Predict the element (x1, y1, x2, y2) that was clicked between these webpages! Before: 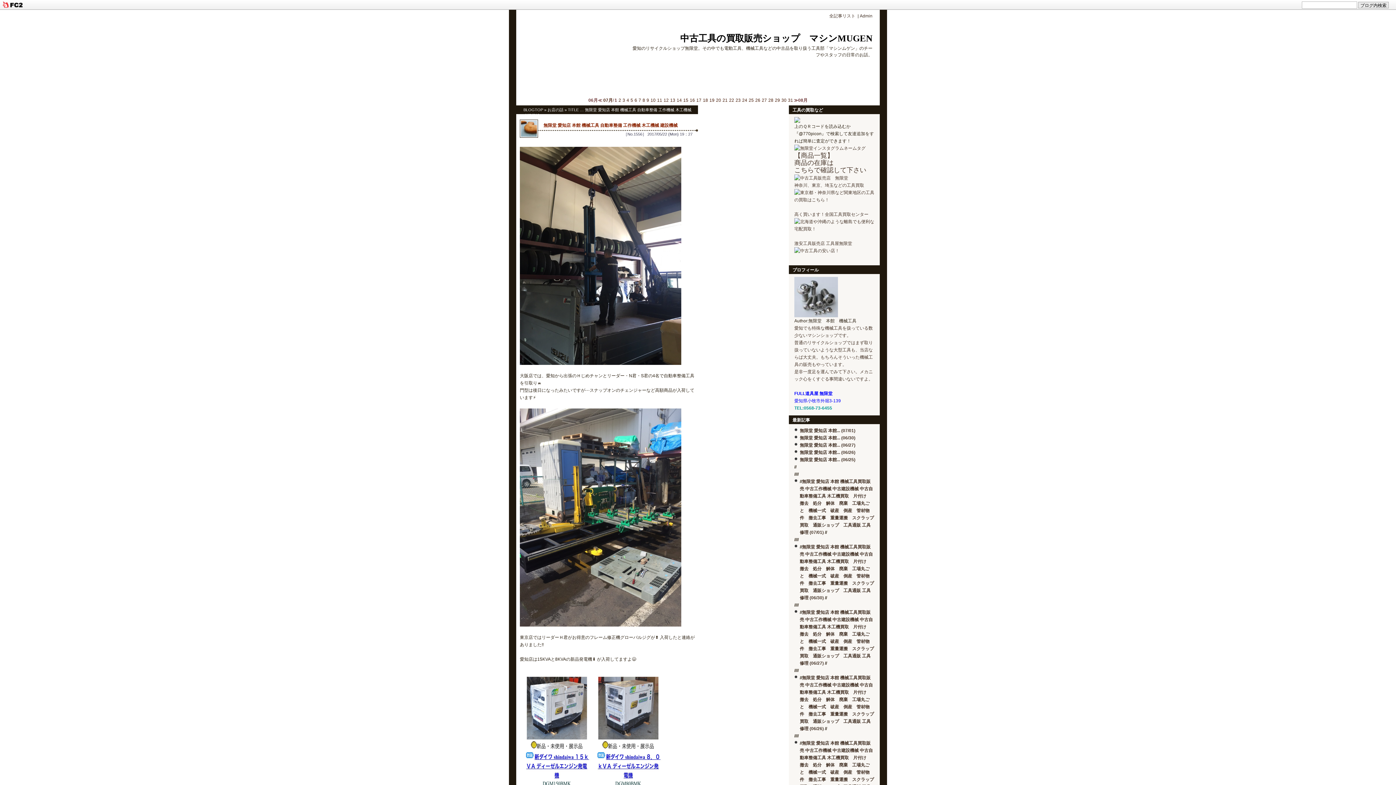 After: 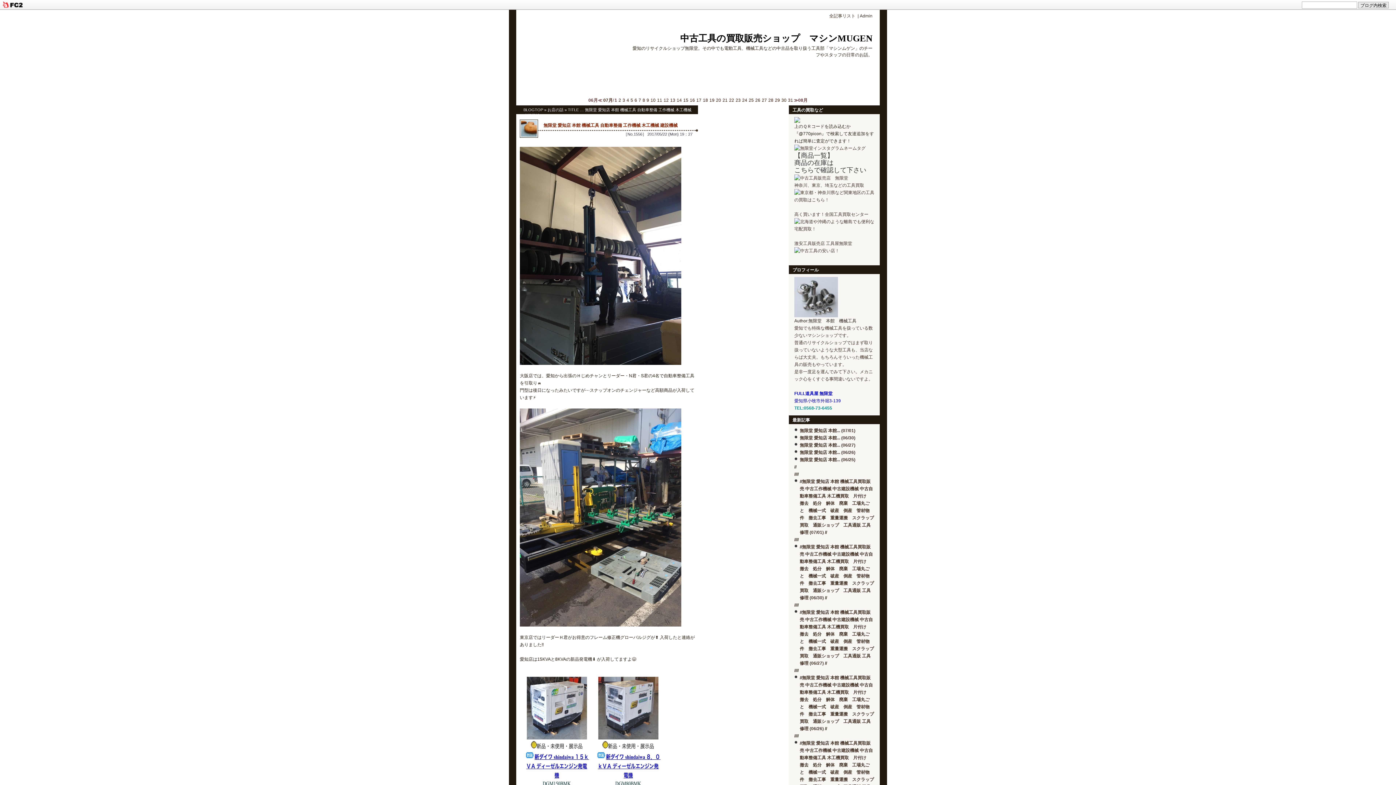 Action: bbox: (794, 152, 866, 173) label: 【商品一覧】
商品の在庫は
こちらで確認して下さい